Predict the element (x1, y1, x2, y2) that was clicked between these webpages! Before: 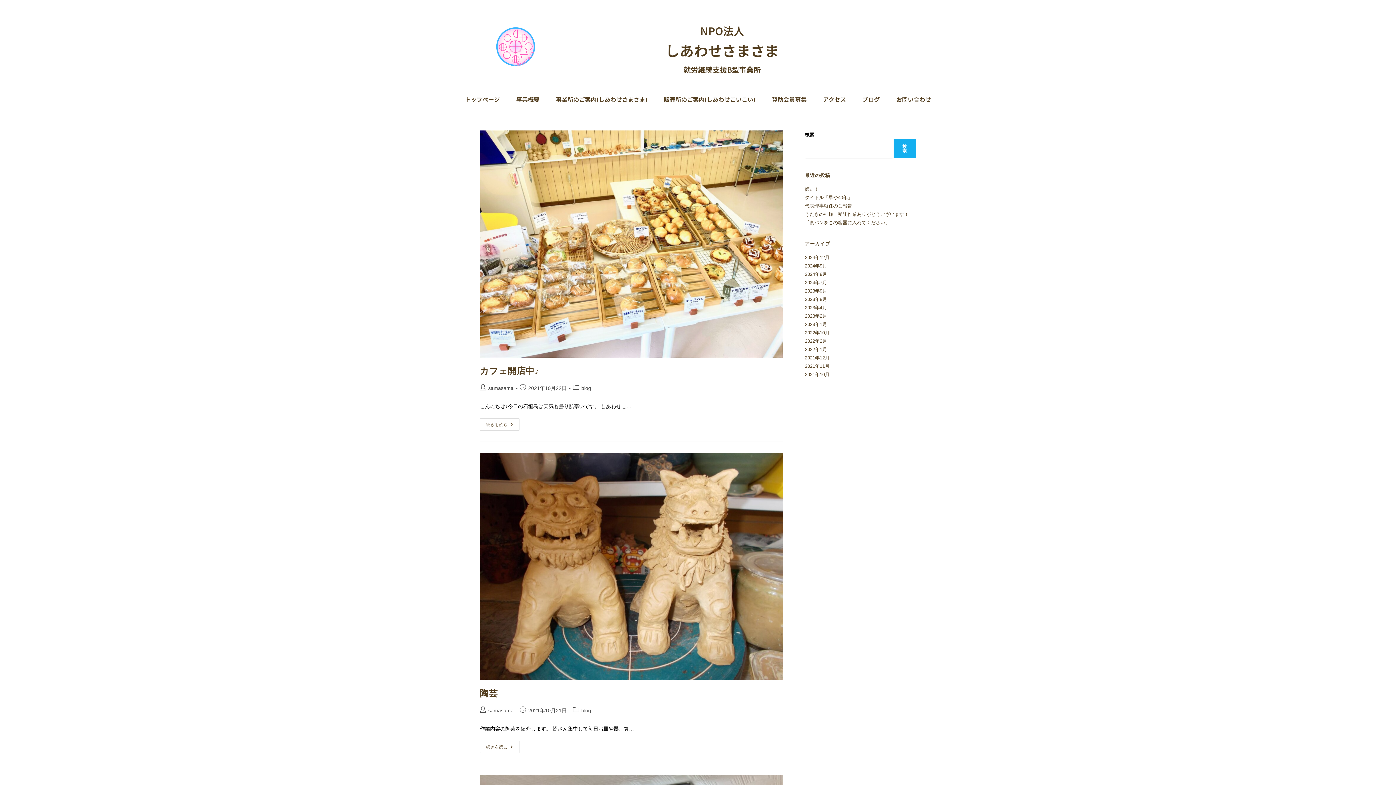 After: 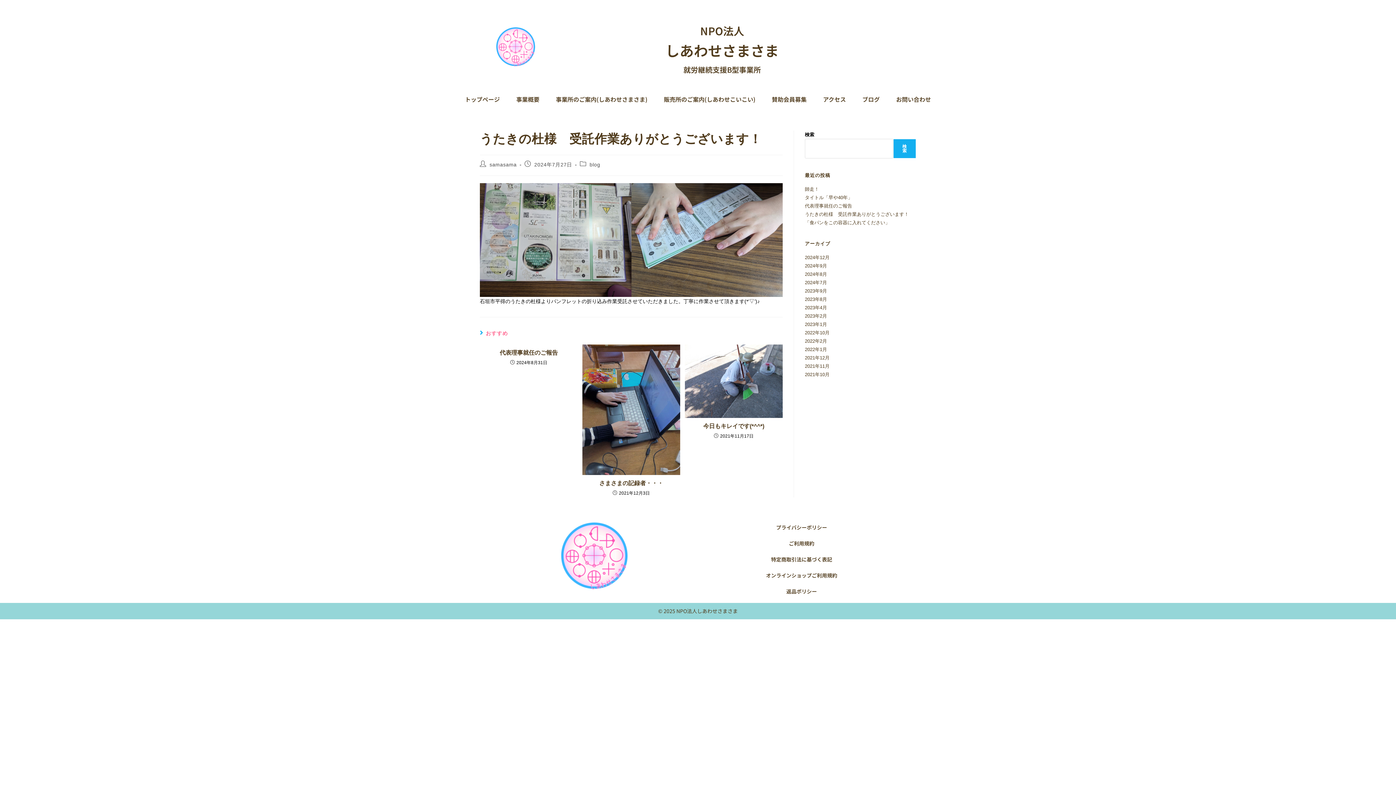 Action: bbox: (805, 211, 909, 217) label: うたきの杜様　受託作業ありがとうございます！